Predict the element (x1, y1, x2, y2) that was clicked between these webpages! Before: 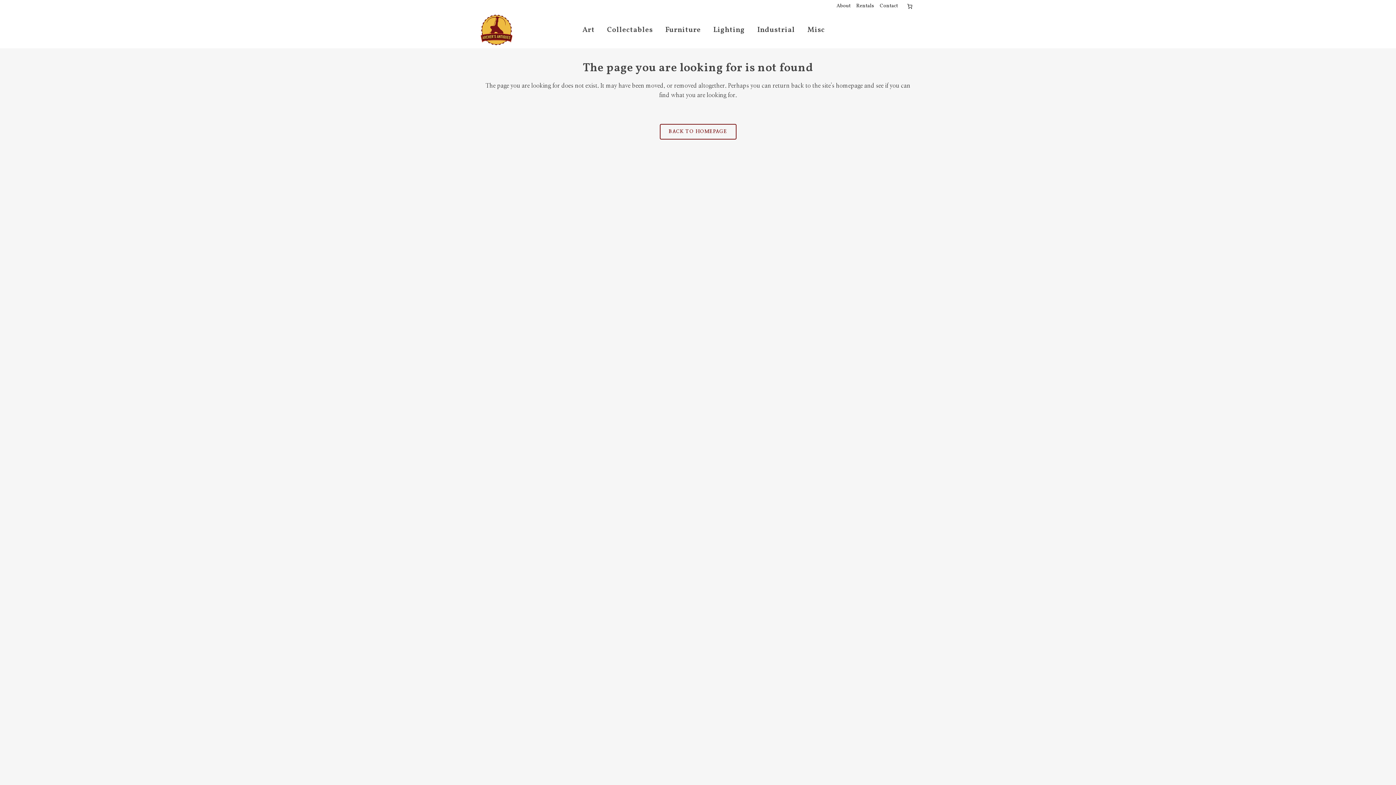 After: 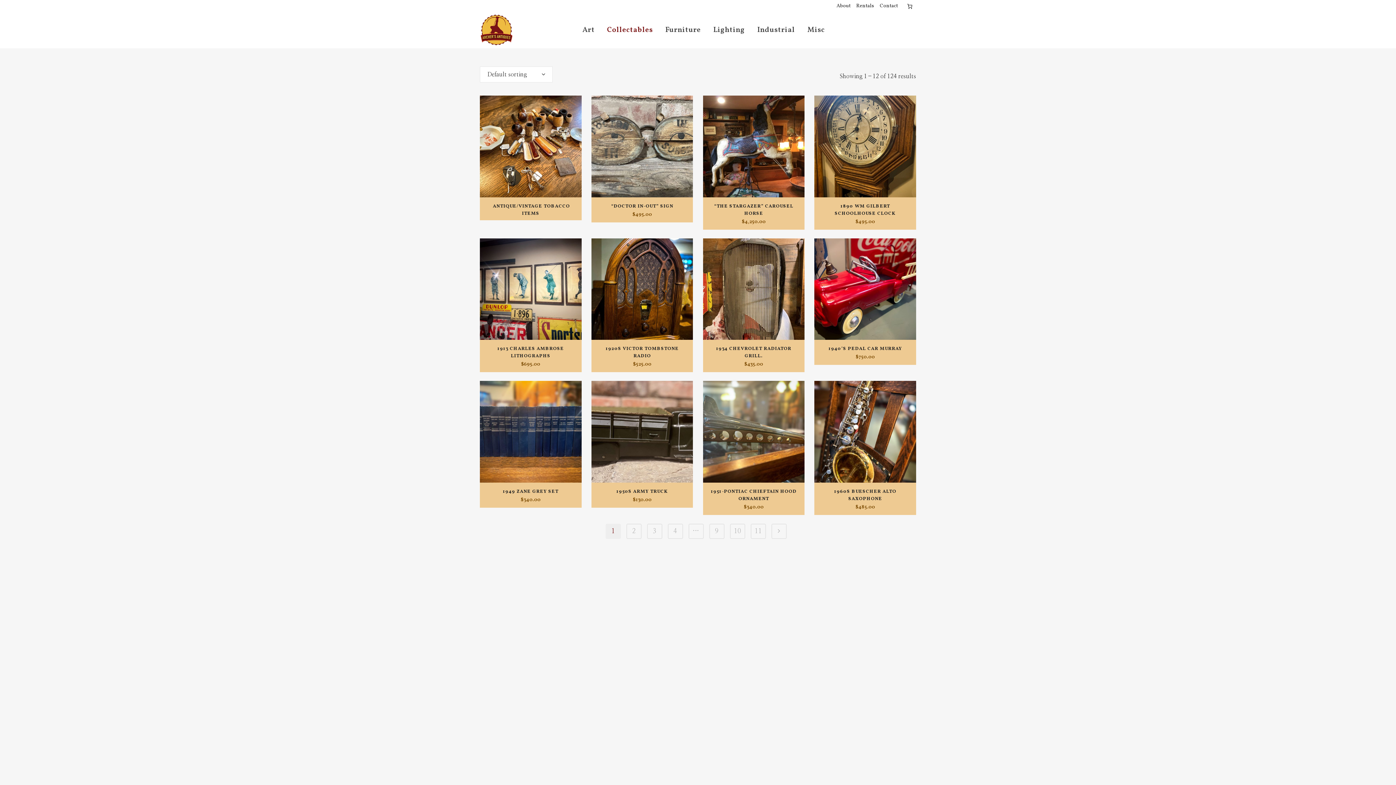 Action: label: Collectables bbox: (601, 12, 659, 48)